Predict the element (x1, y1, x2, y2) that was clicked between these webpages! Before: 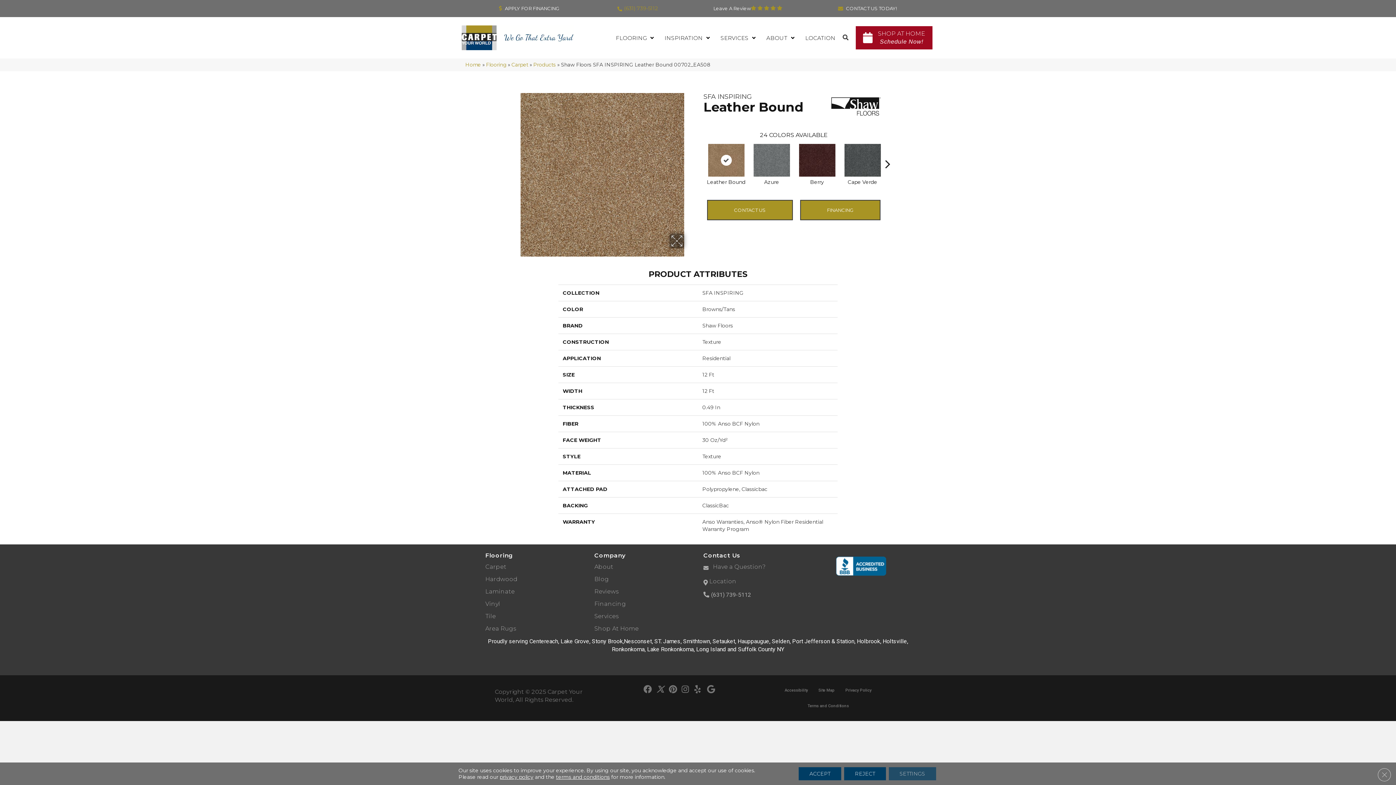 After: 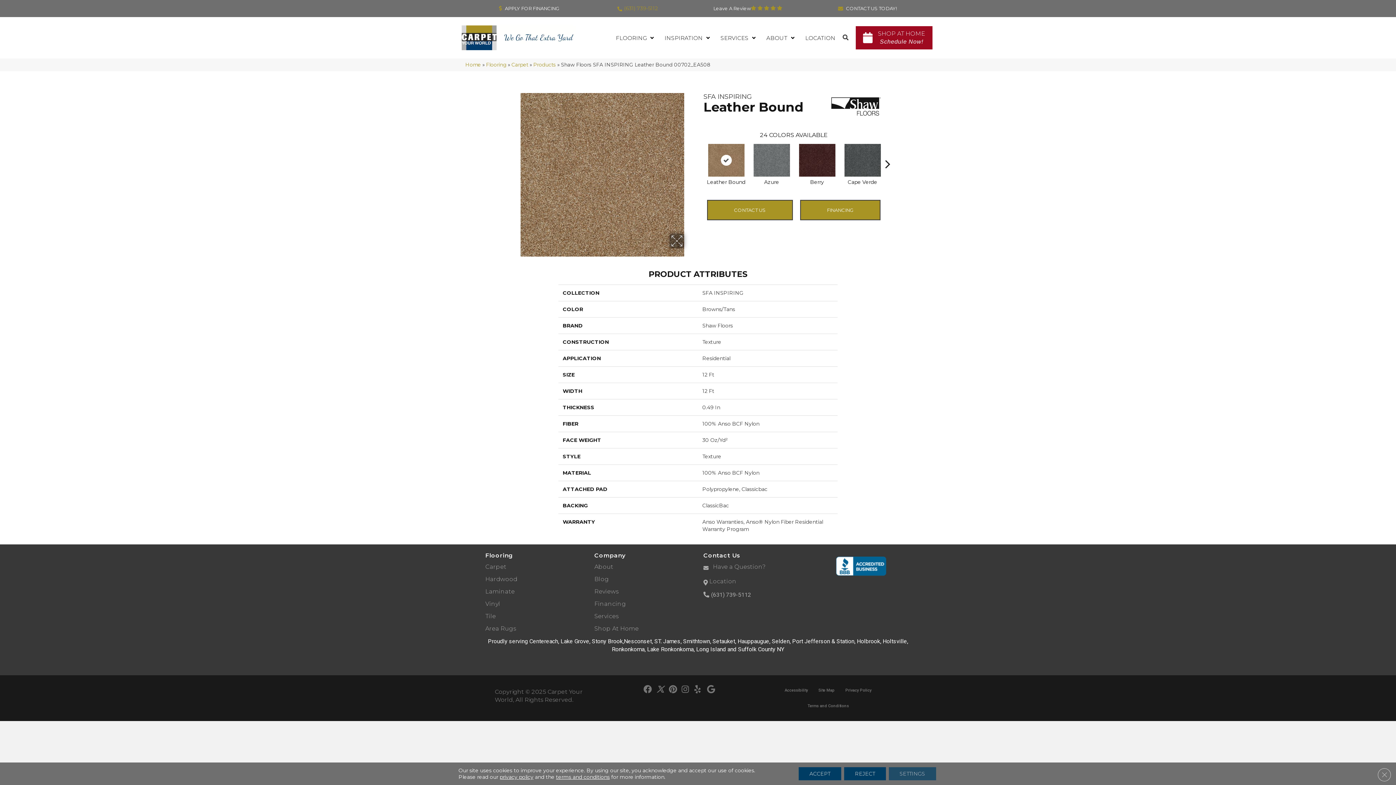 Action: bbox: (825, 562, 898, 569)